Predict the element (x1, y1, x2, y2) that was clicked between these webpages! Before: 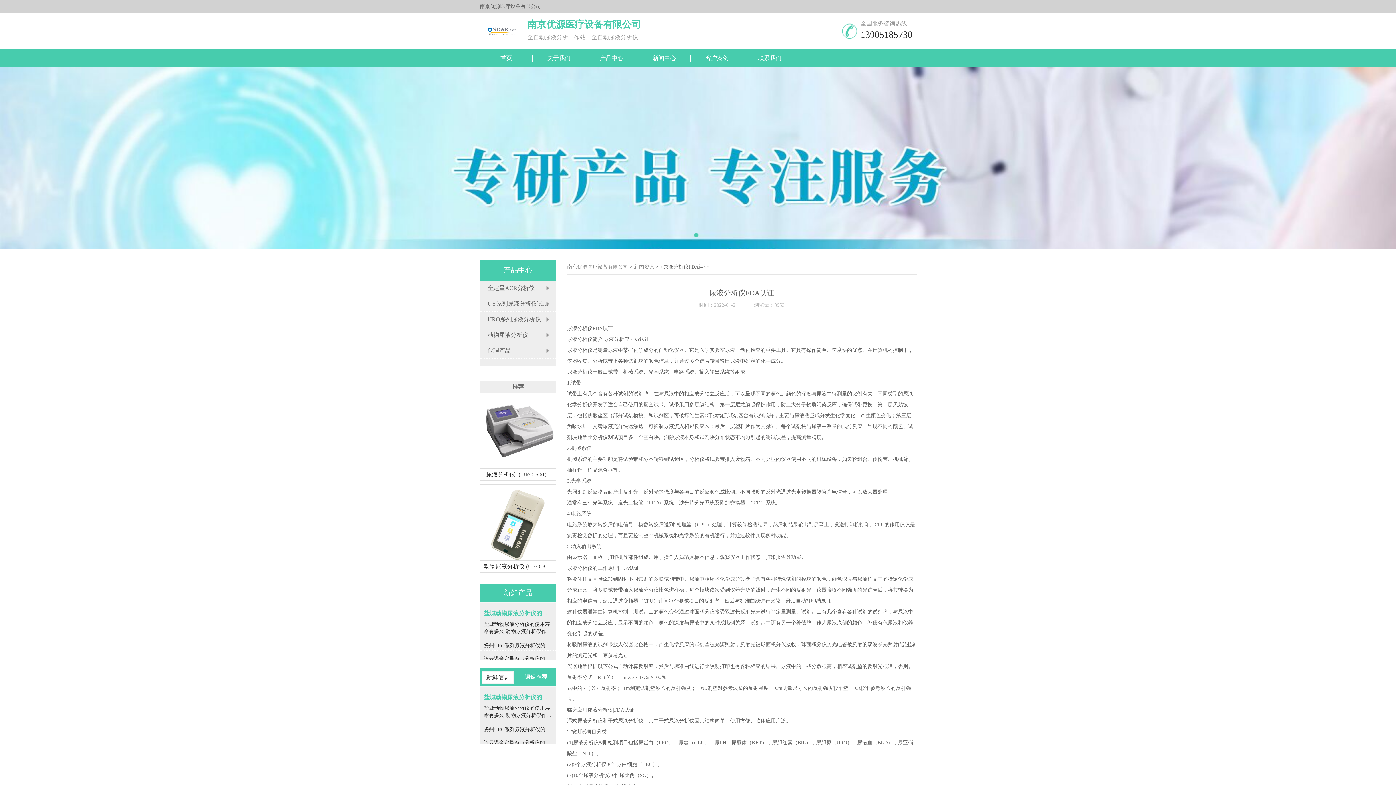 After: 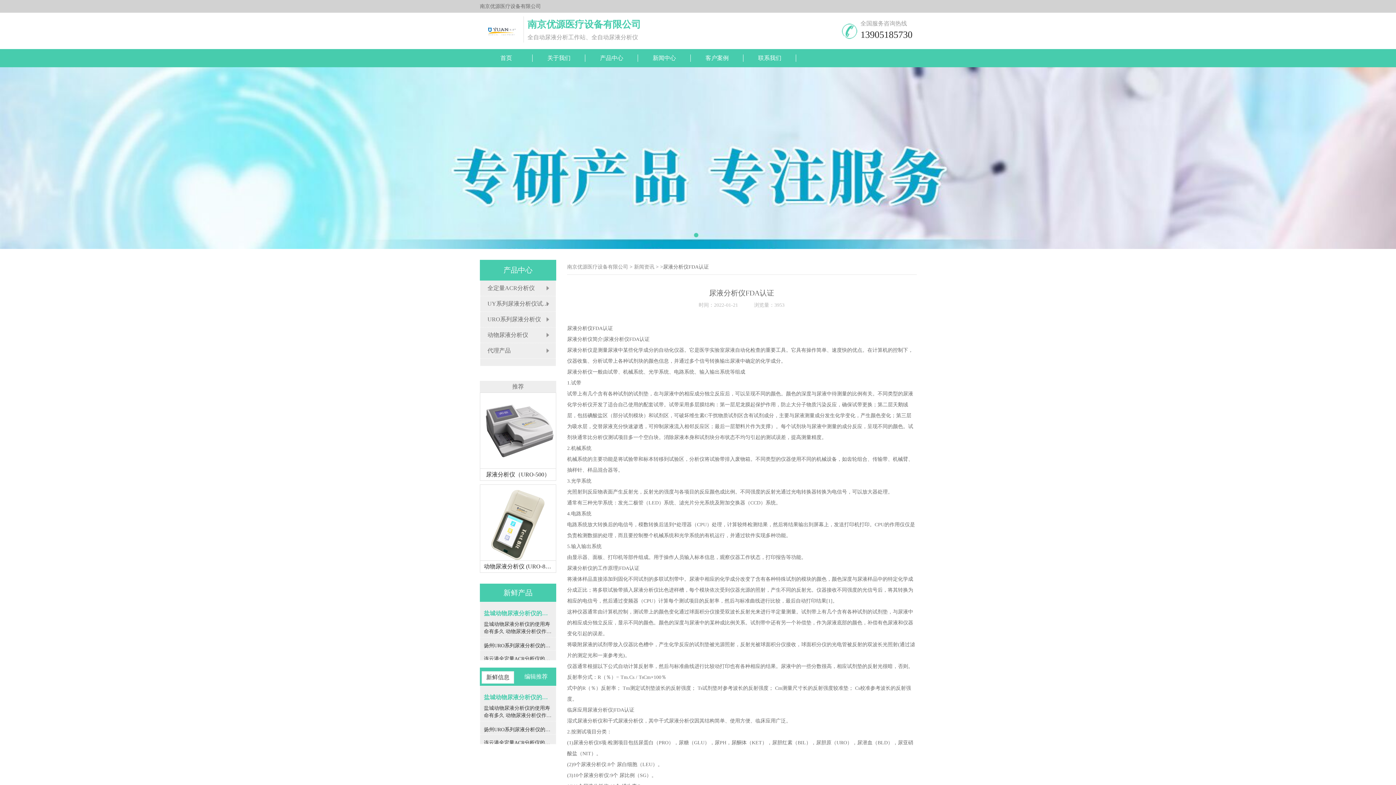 Action: bbox: (638, 49, 690, 67) label: 新闻中心